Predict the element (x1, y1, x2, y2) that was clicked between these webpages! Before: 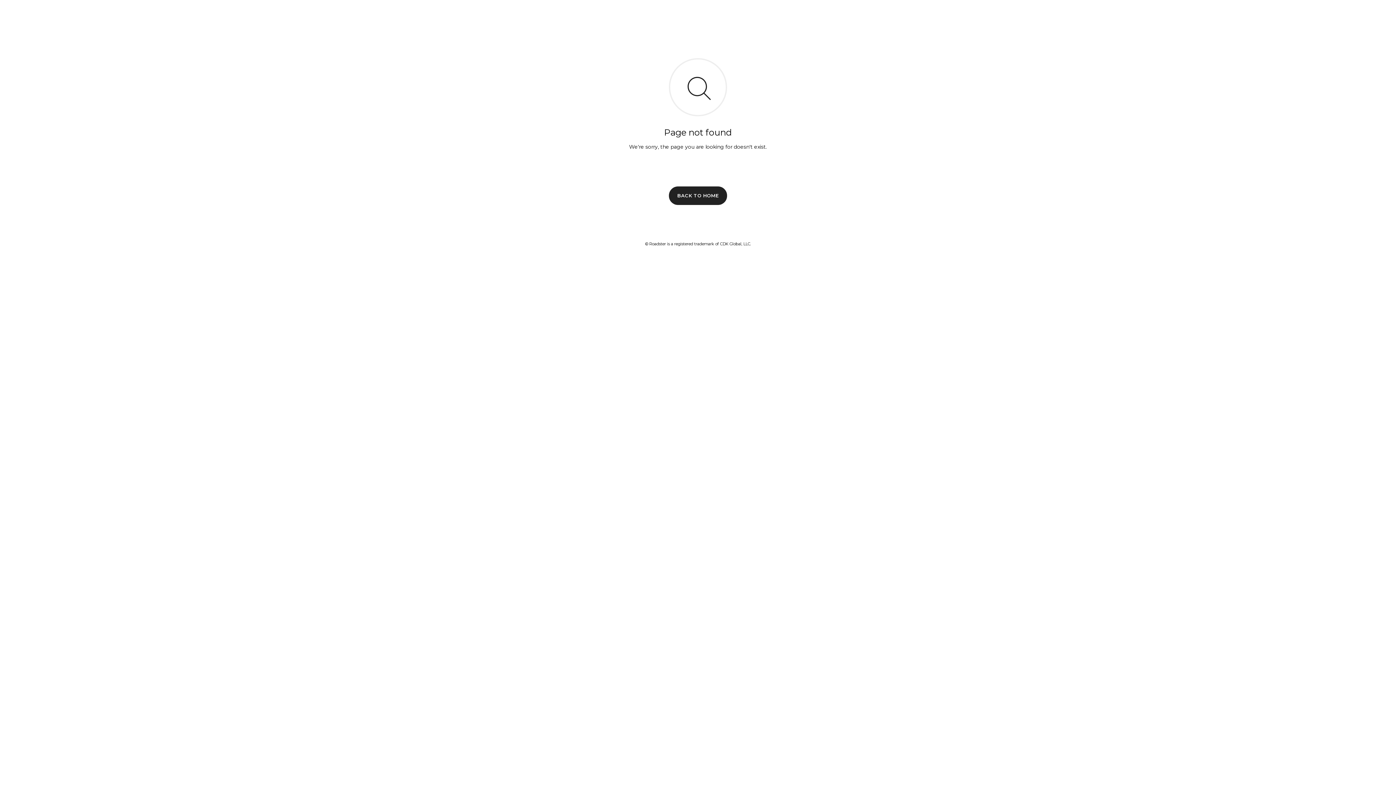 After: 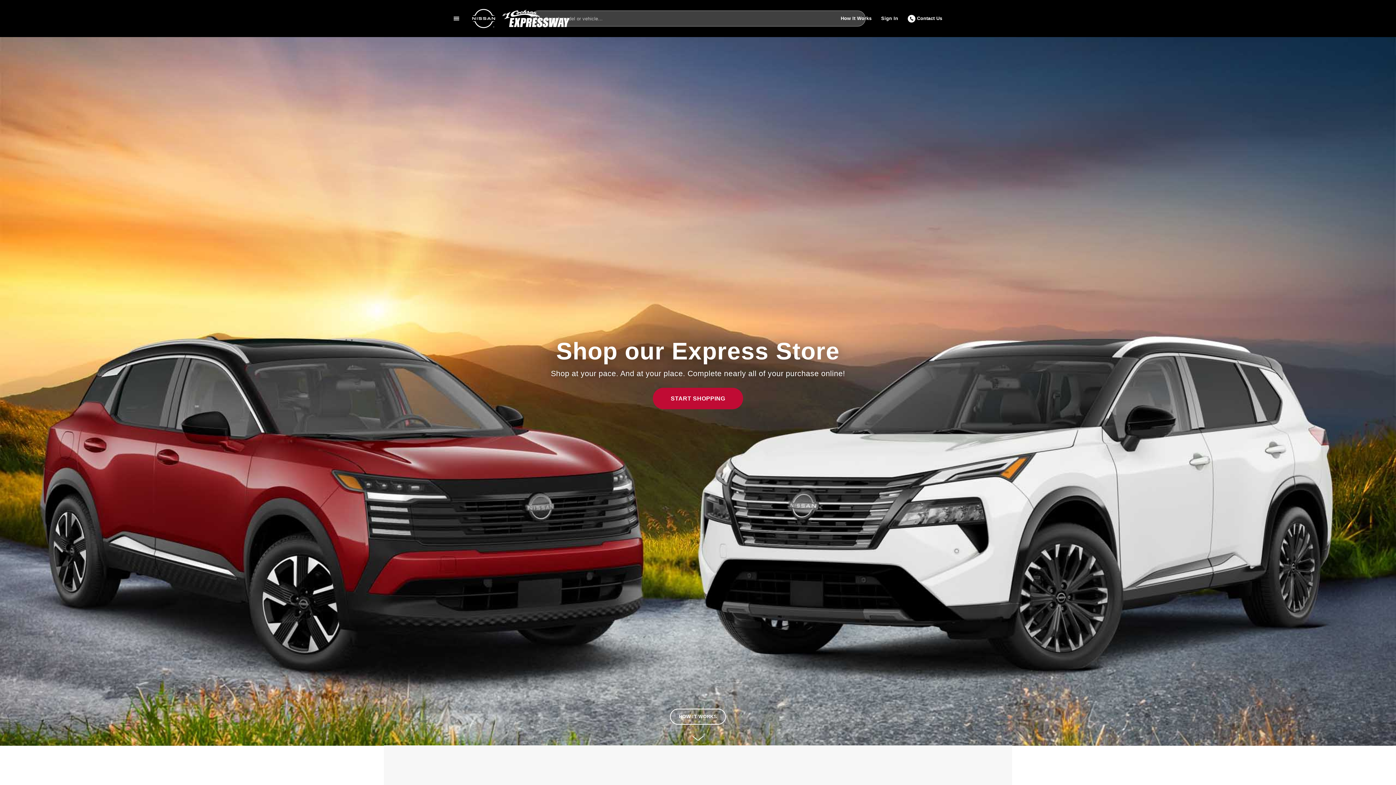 Action: bbox: (669, 186, 727, 204) label: BACK TO HOME